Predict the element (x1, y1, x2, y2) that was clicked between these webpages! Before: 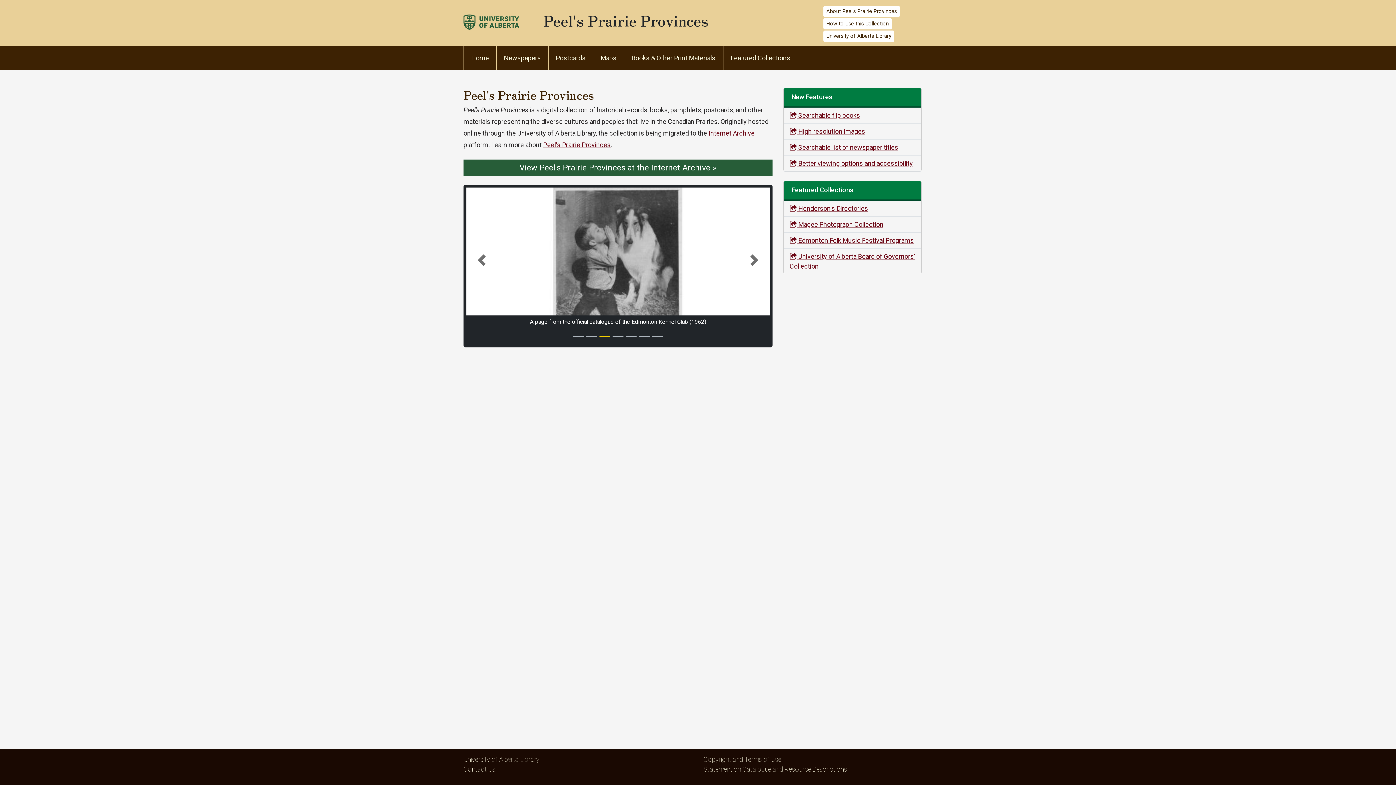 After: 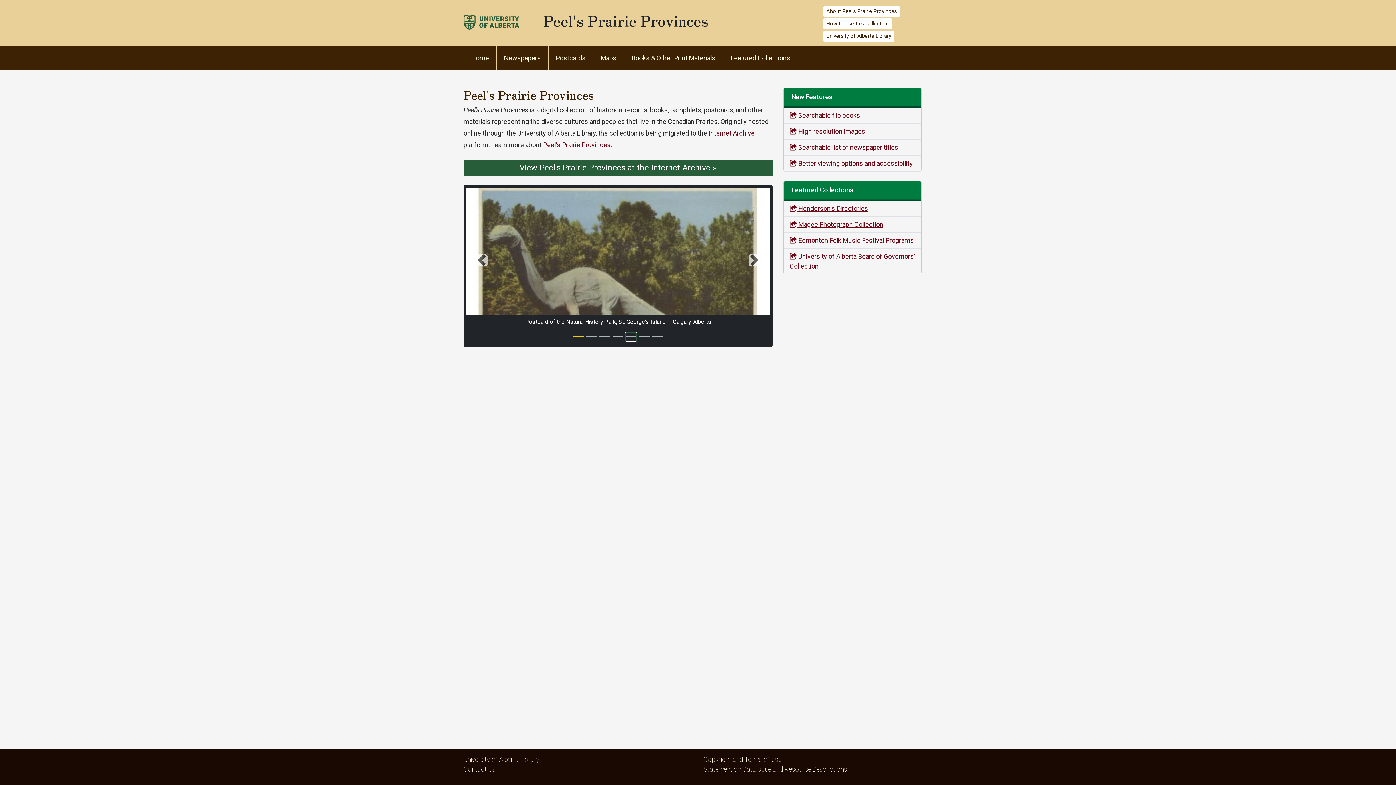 Action: label: Slide 5 bbox: (625, 332, 636, 341)